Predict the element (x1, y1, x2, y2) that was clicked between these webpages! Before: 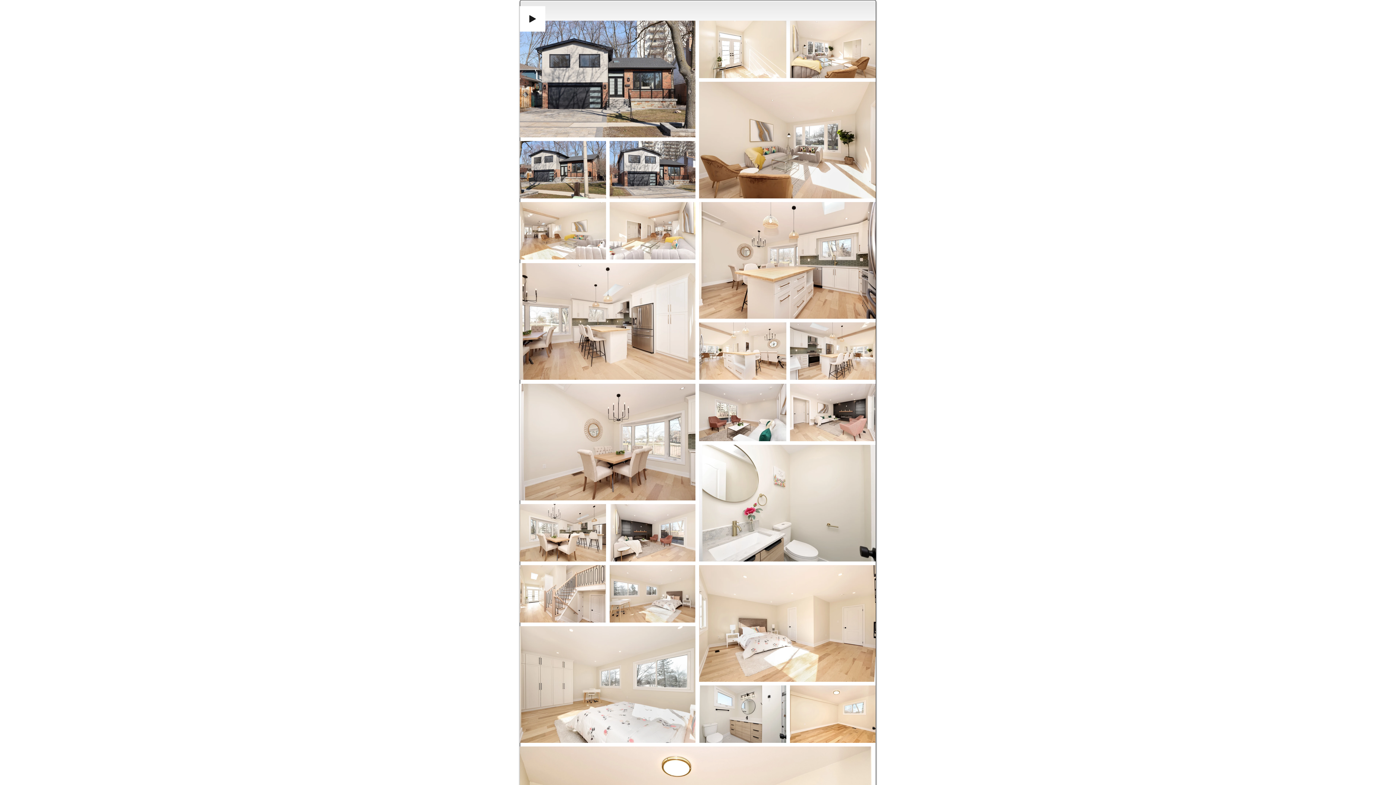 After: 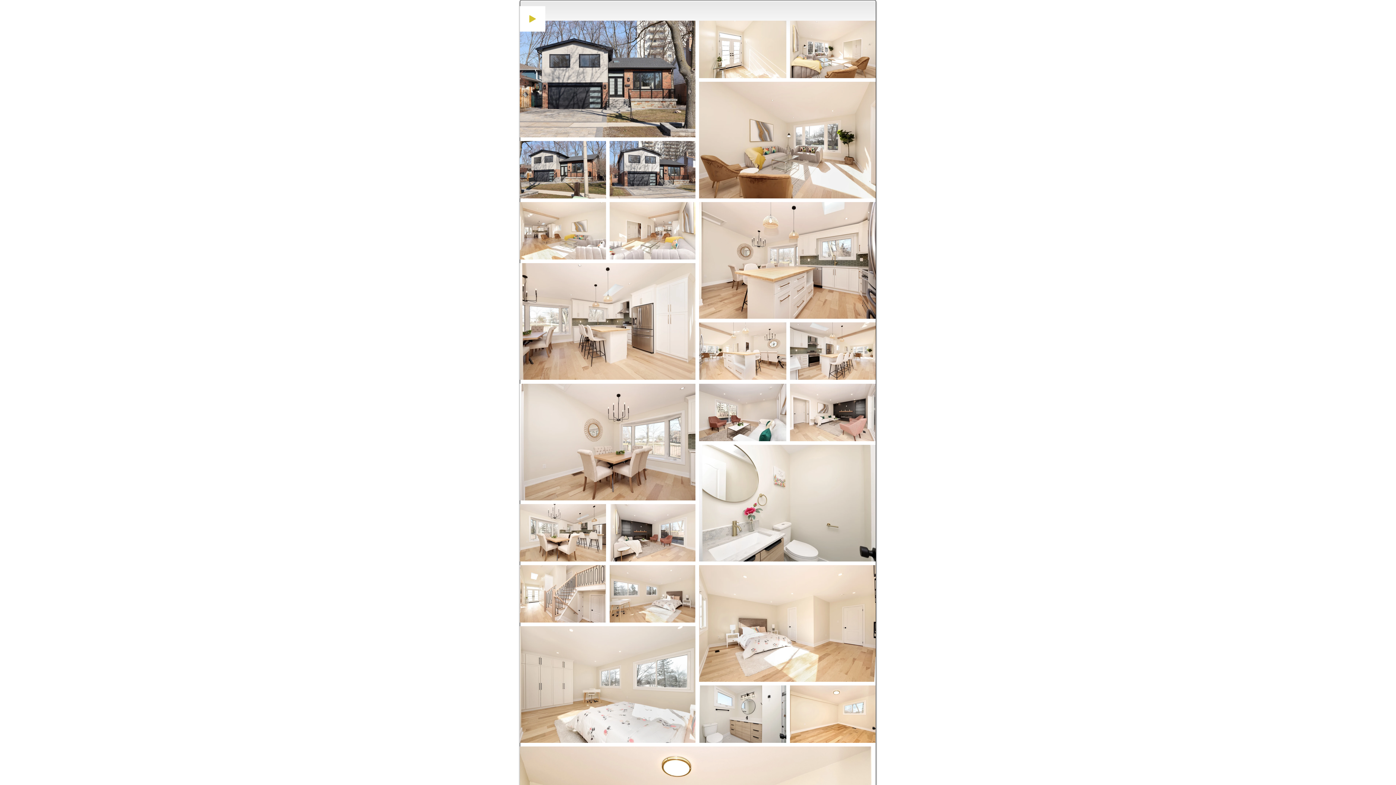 Action: bbox: (529, 15, 536, 22) label: Play